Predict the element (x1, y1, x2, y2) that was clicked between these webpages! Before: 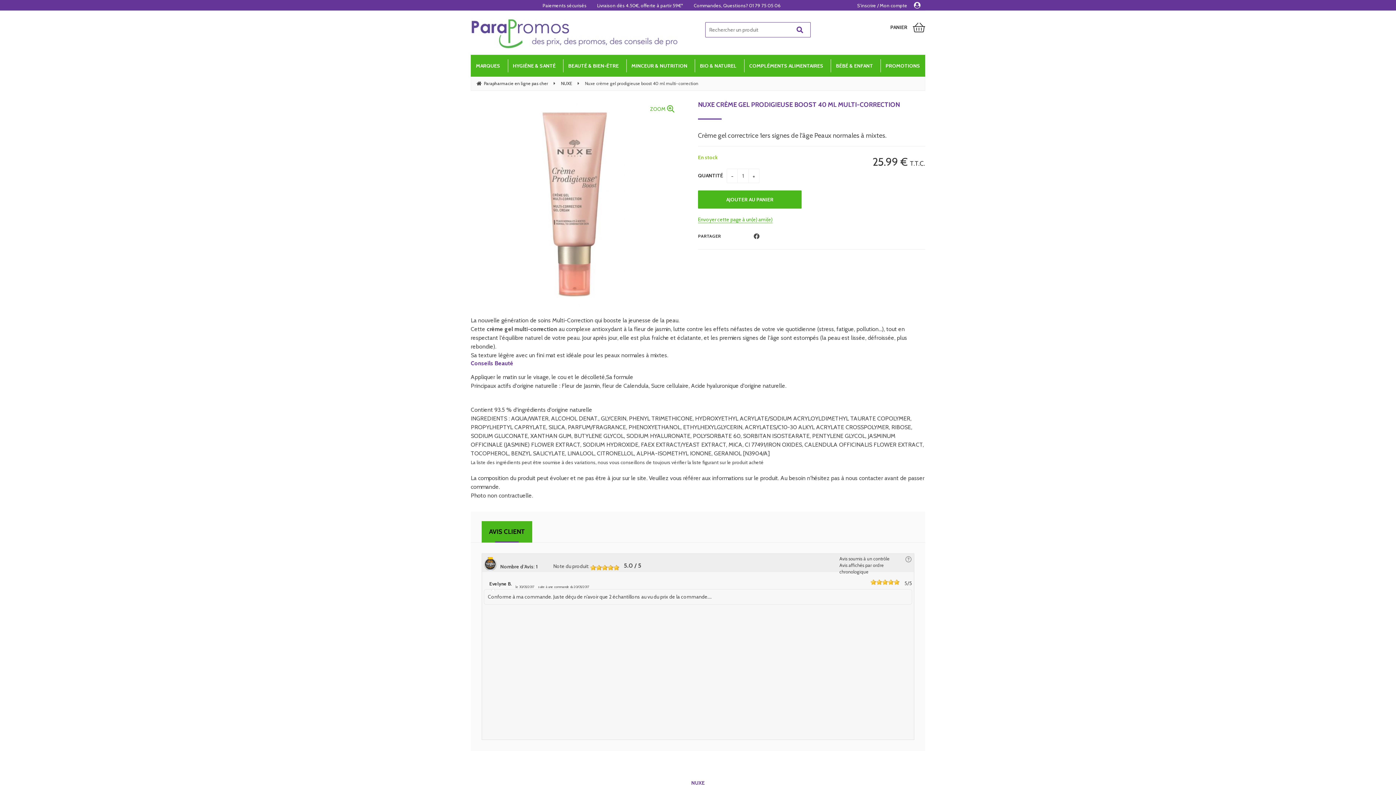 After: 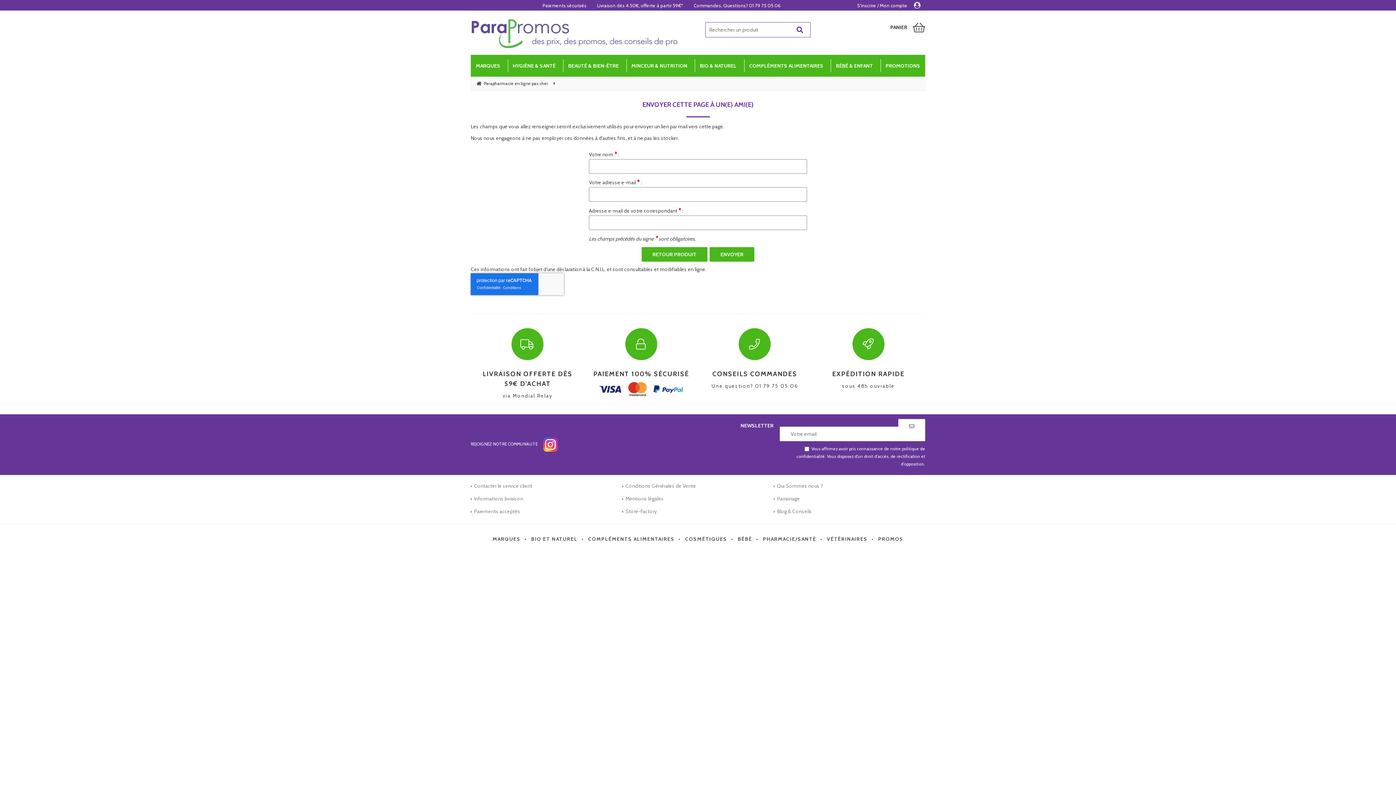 Action: bbox: (698, 216, 772, 223) label: Envoyer cette page à un(e) ami(e)